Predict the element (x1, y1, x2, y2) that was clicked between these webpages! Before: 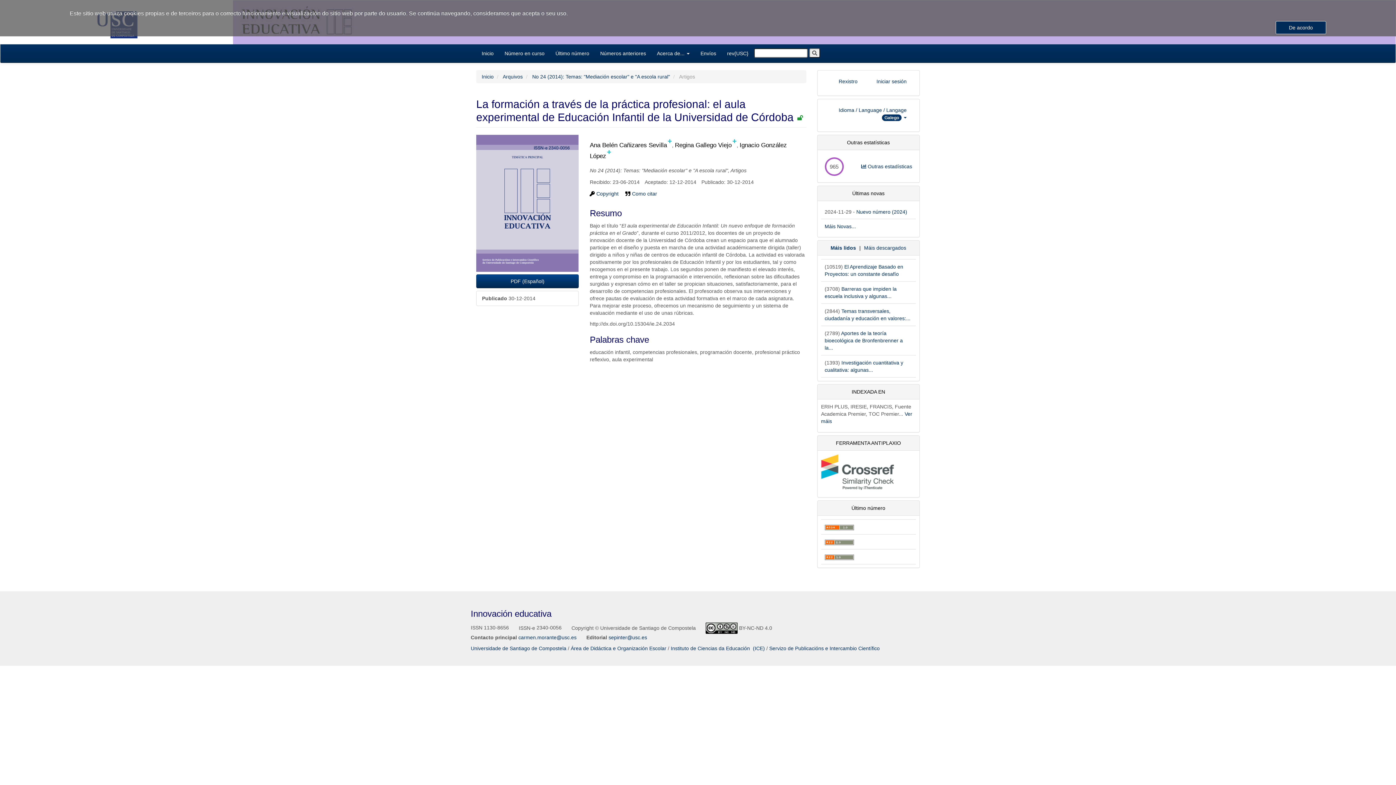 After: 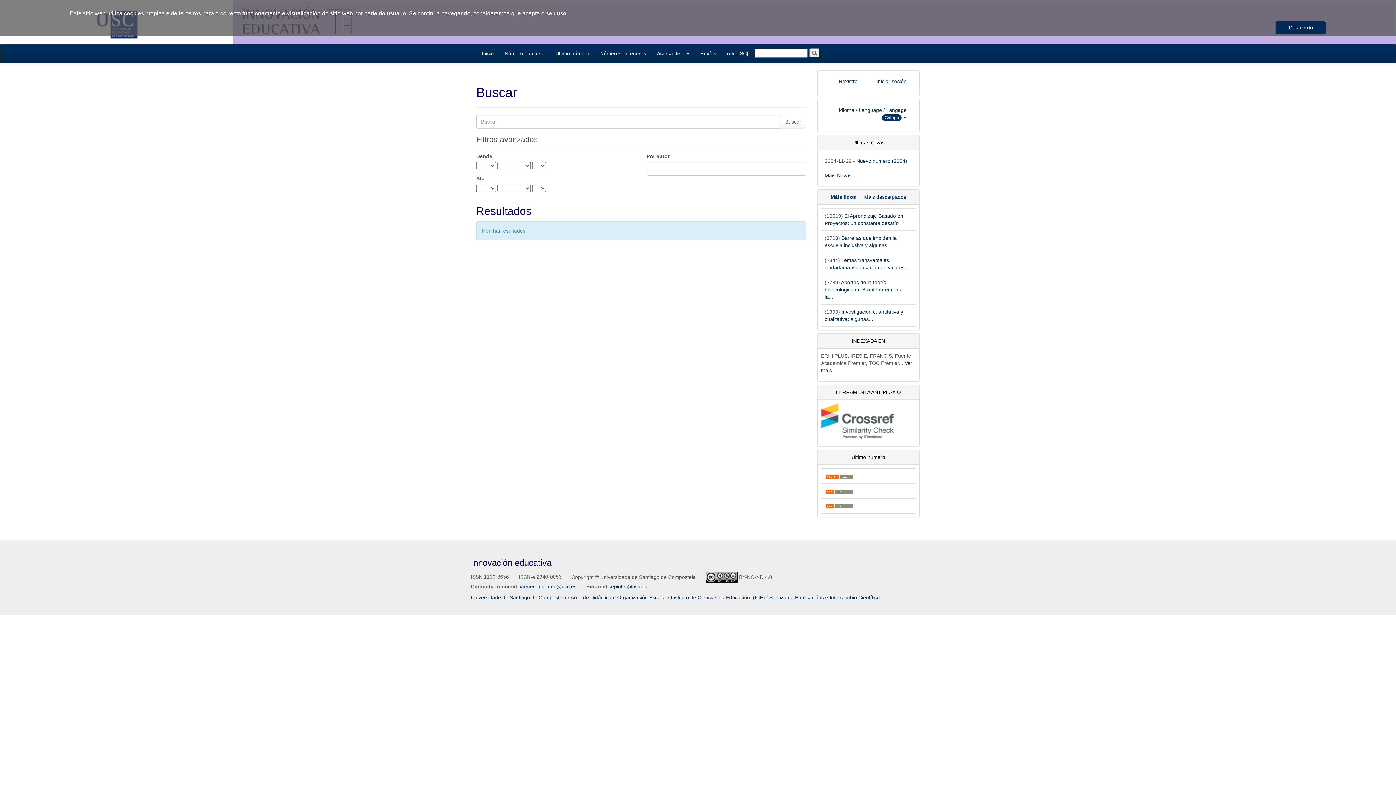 Action: bbox: (809, 48, 820, 57)